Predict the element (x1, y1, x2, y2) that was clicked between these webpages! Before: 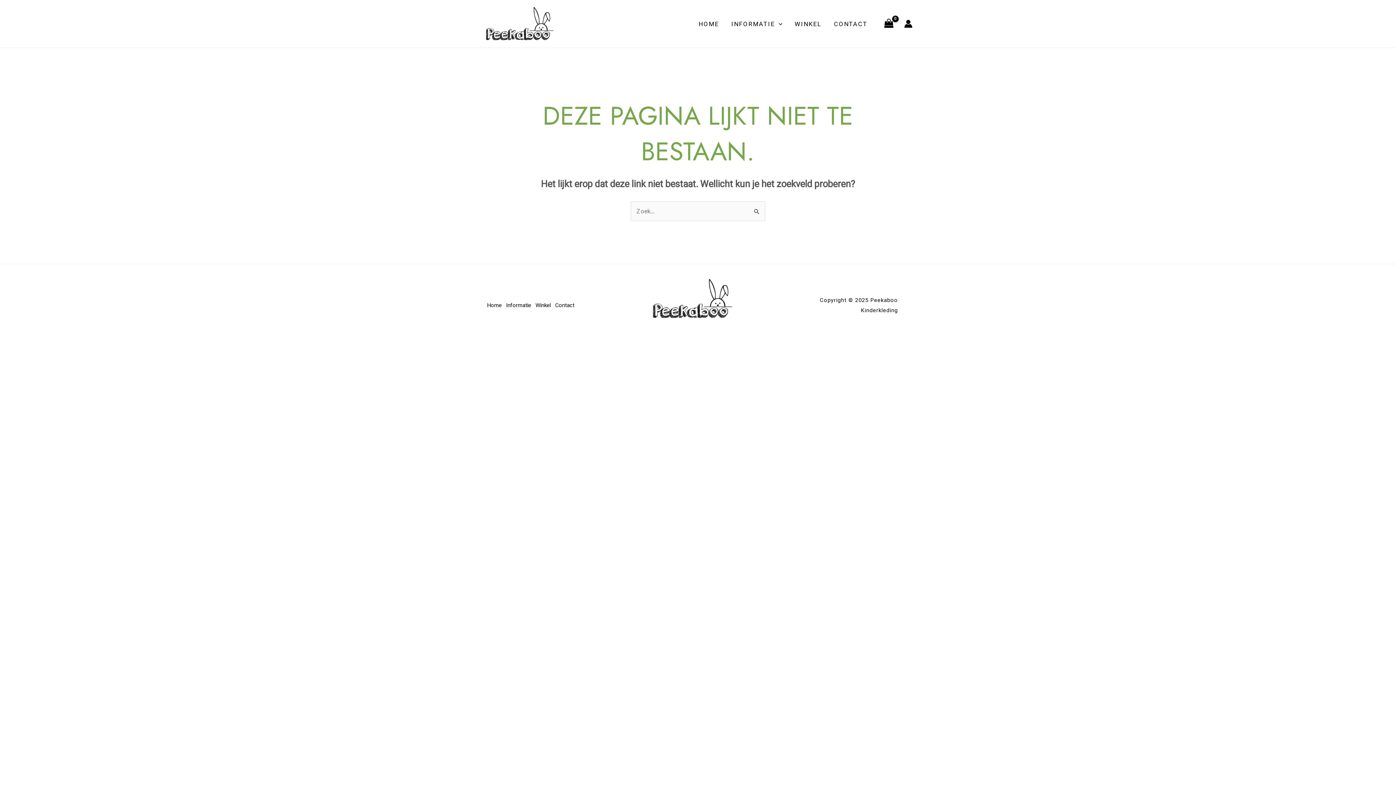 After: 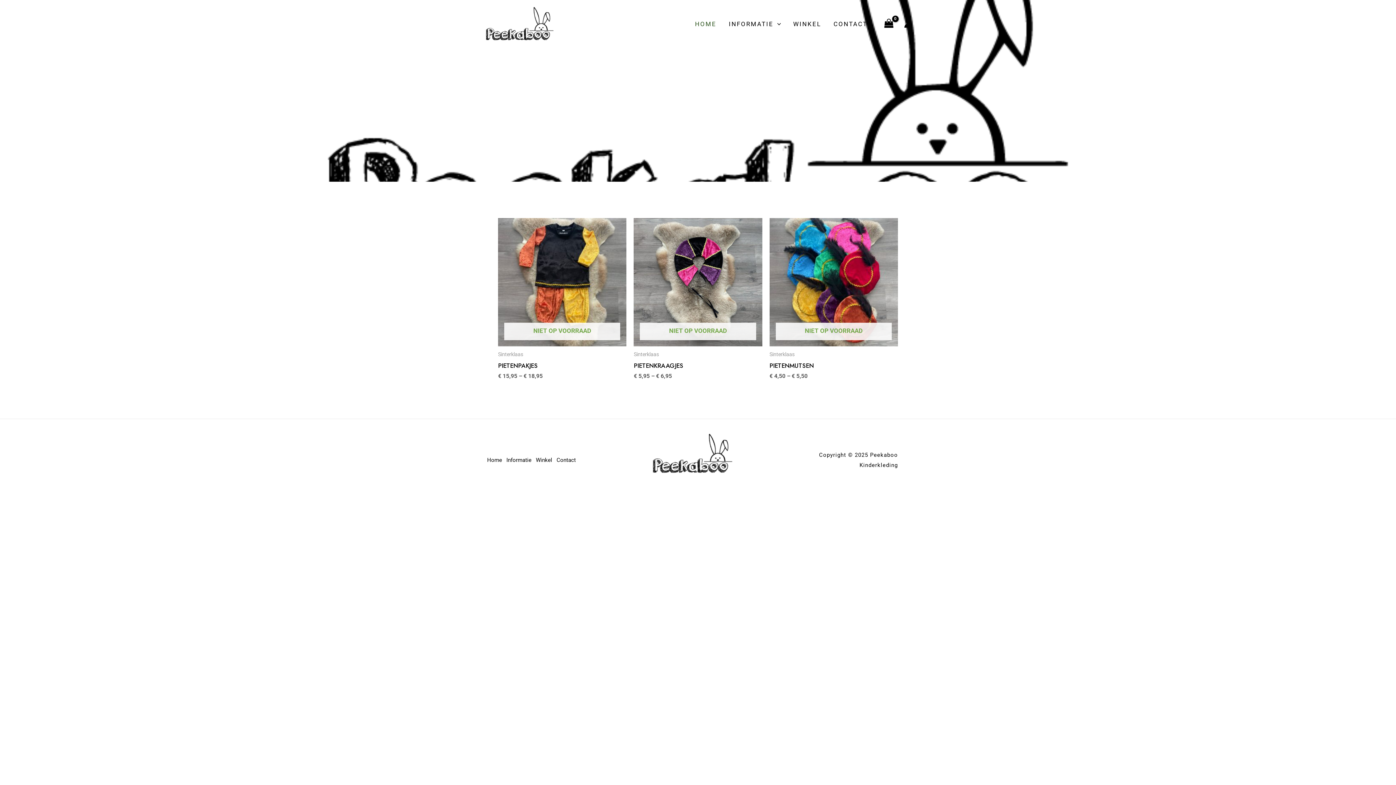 Action: bbox: (487, 300, 506, 310) label: Home